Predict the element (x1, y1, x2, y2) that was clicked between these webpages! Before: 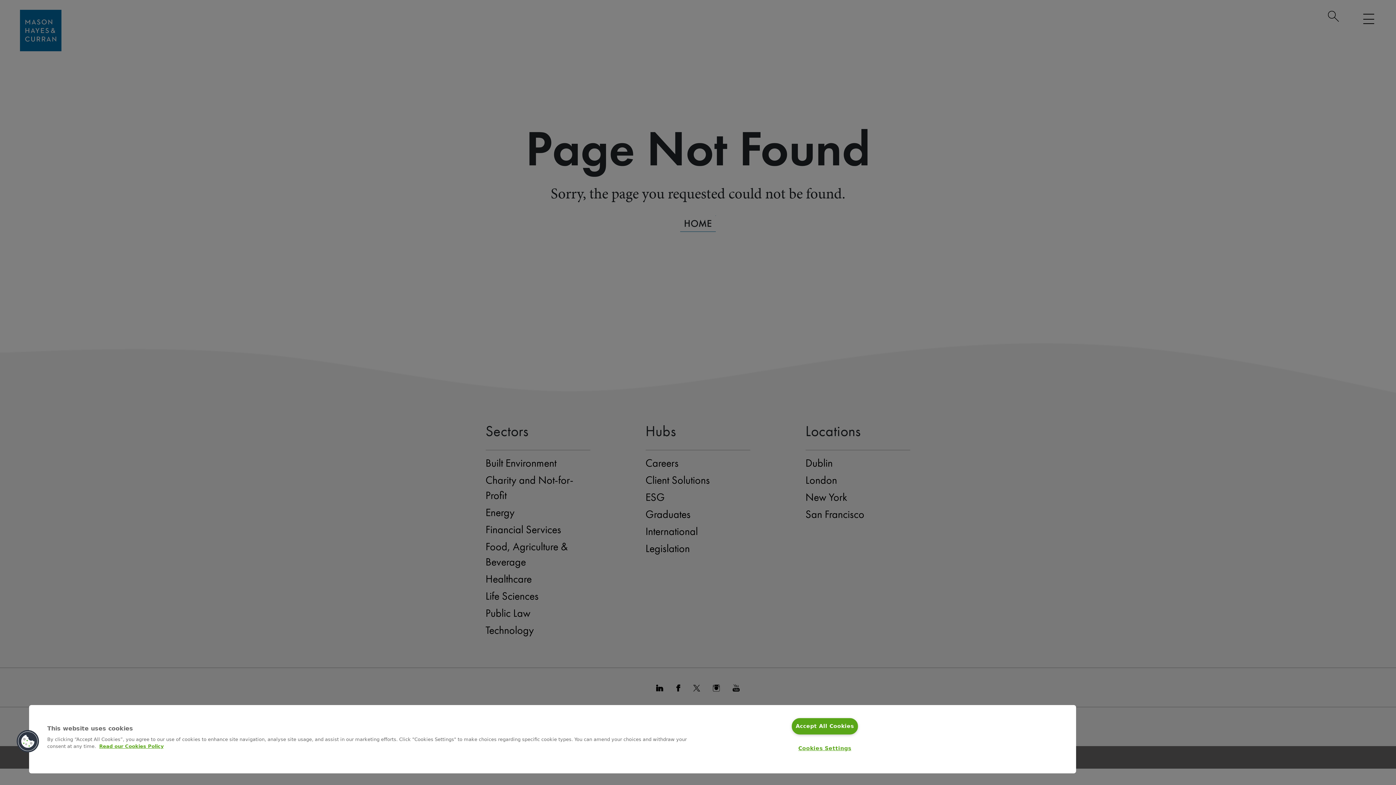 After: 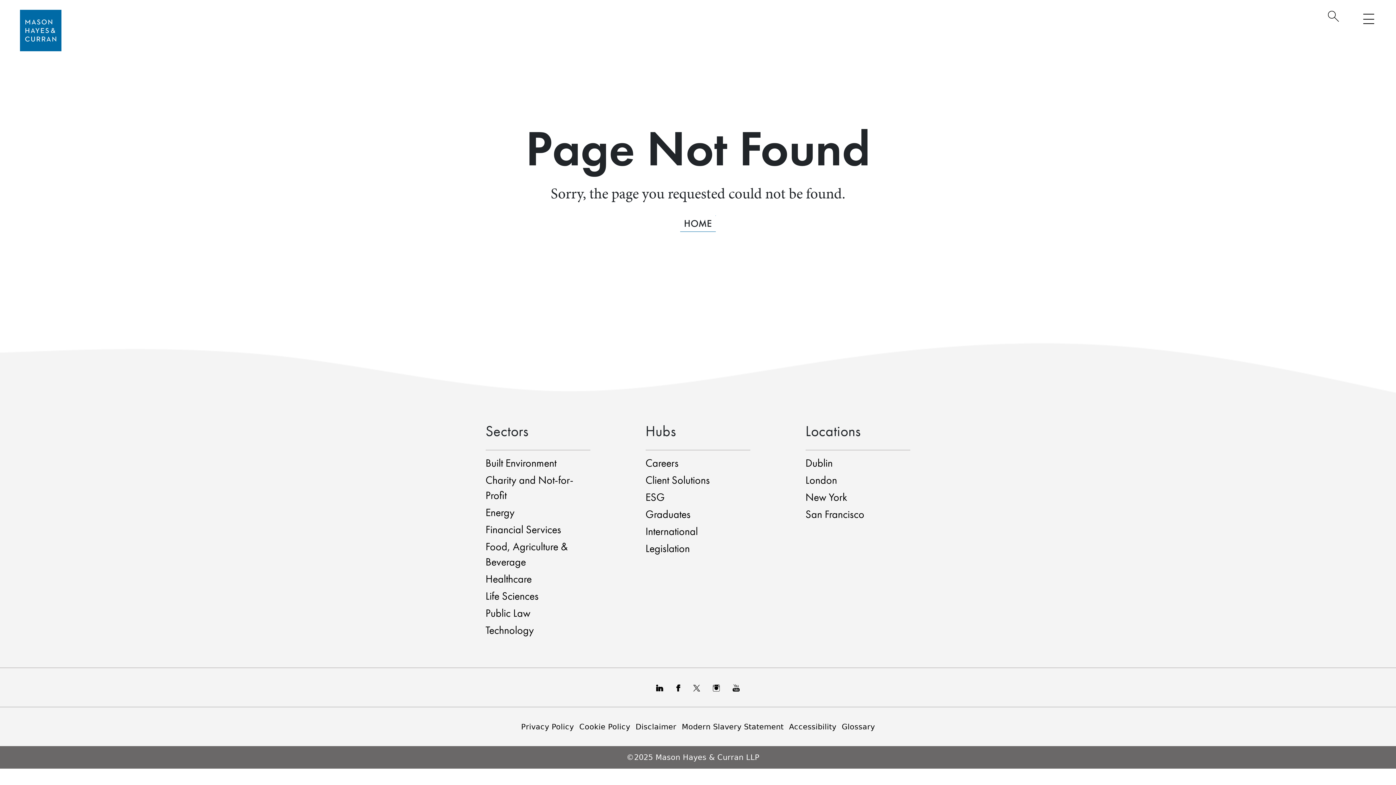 Action: bbox: (791, 718, 858, 734) label: Accept All Cookies